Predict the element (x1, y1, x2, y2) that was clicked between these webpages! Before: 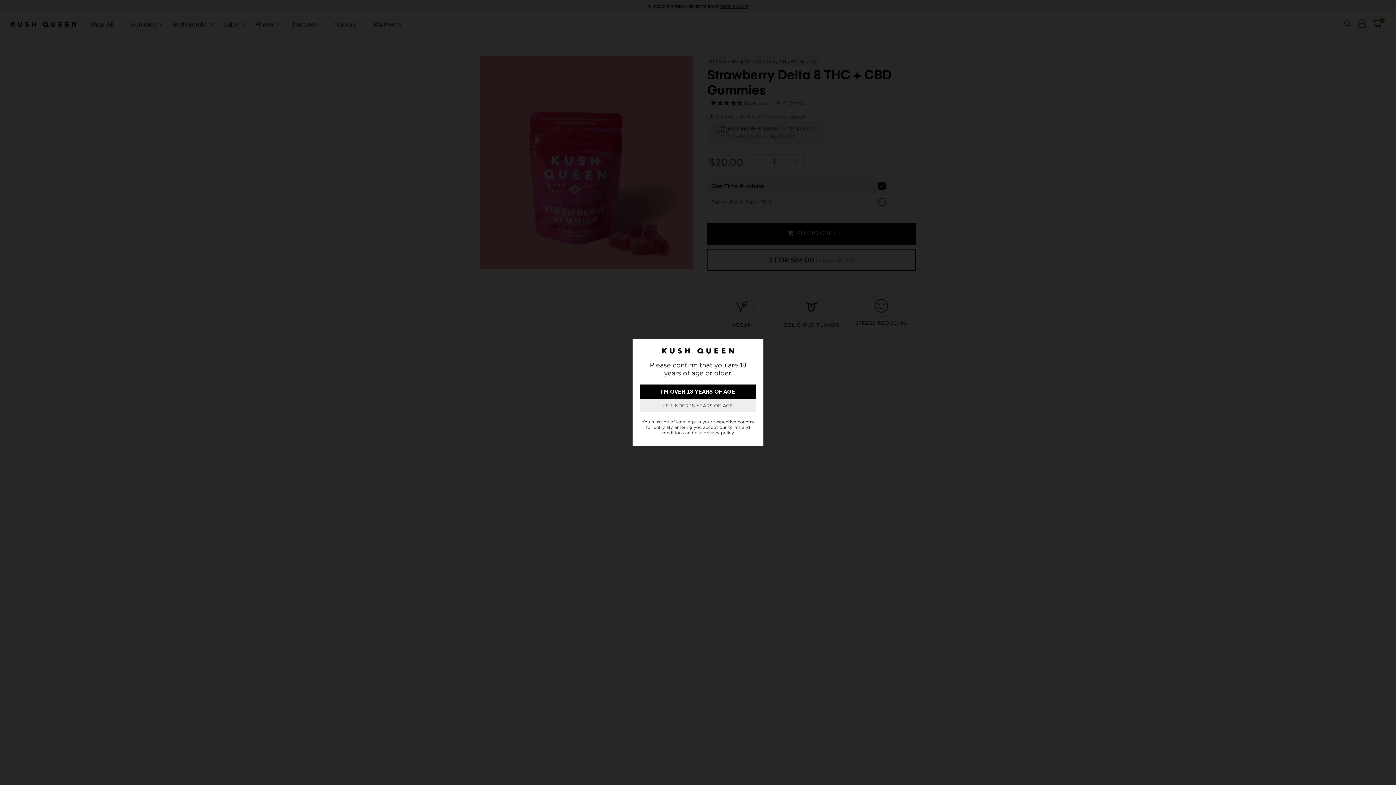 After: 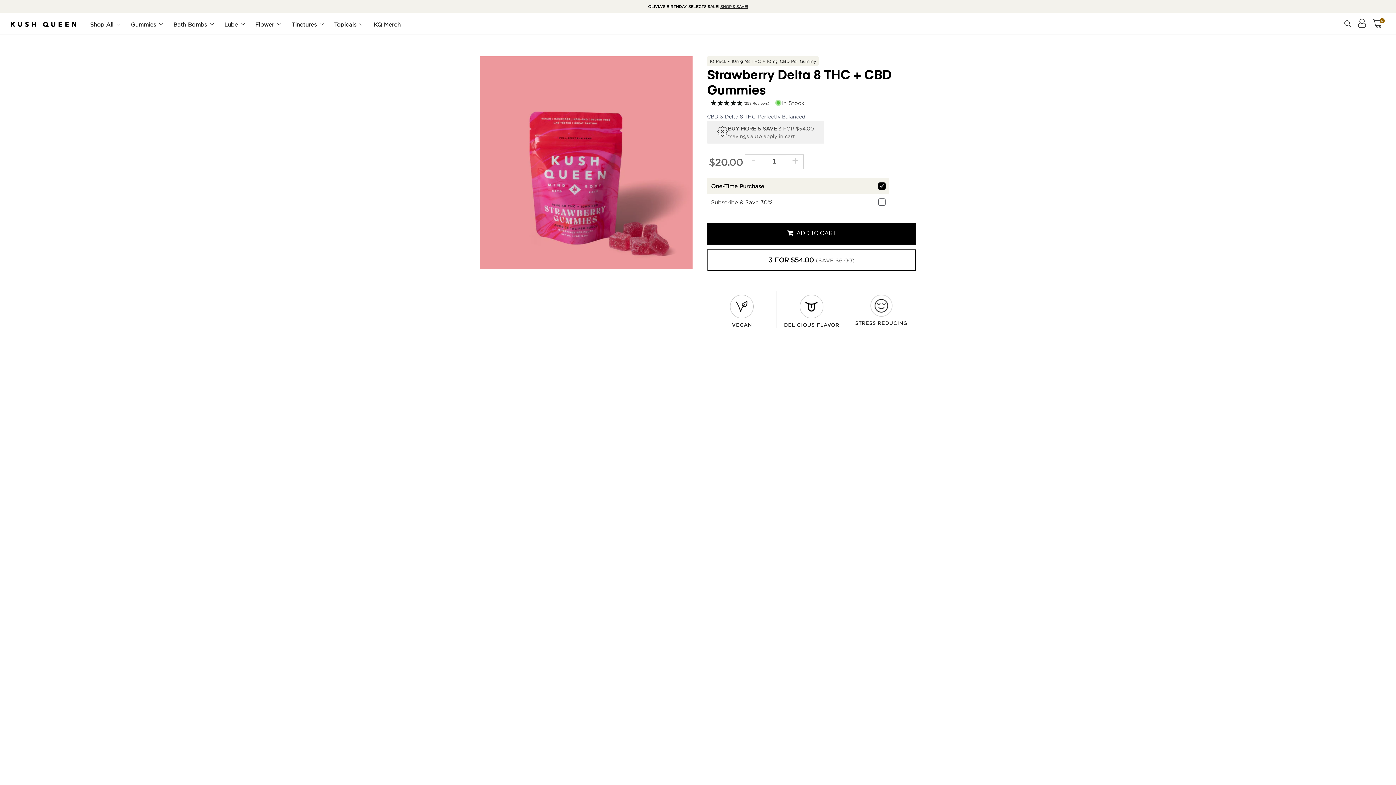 Action: bbox: (640, 384, 756, 399) label: I’M OVER 18 YEARS OF AGE